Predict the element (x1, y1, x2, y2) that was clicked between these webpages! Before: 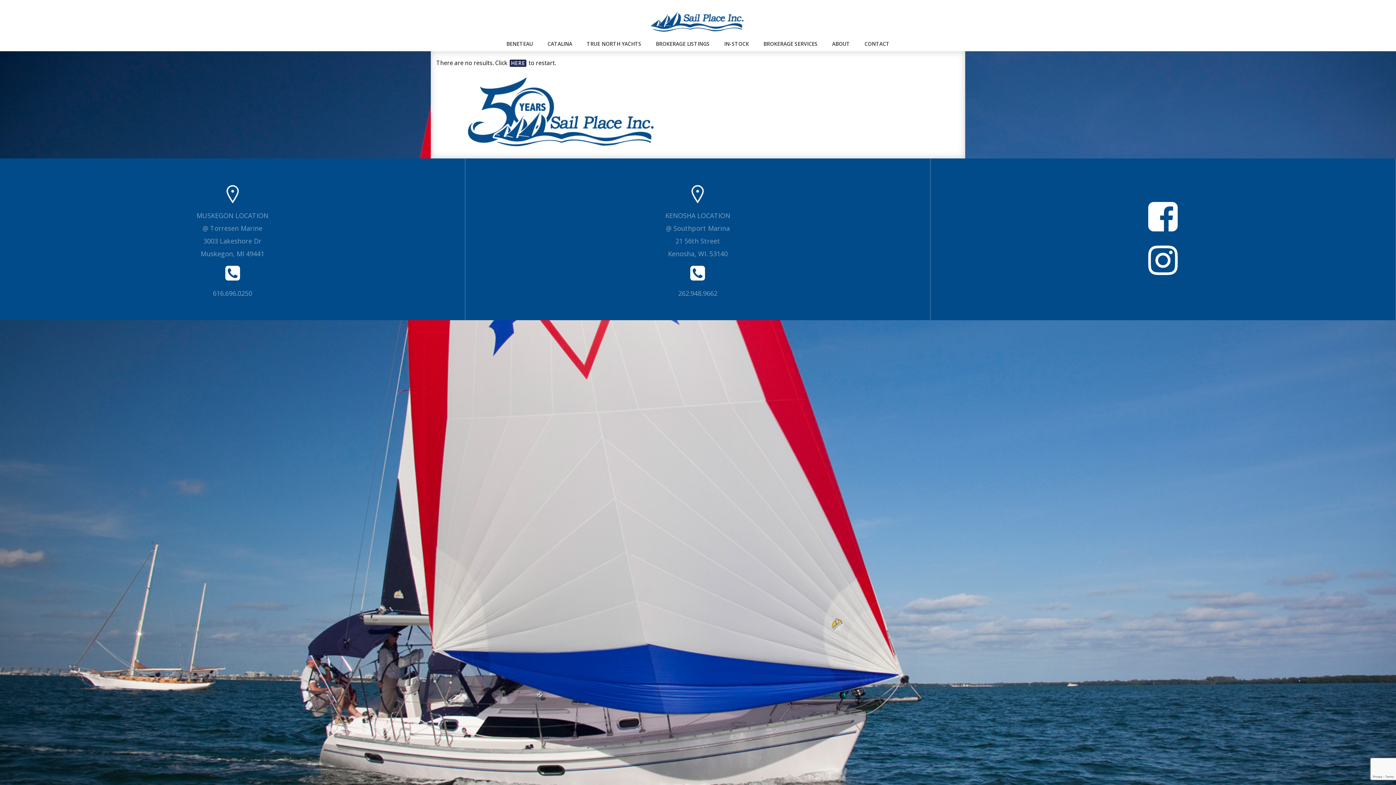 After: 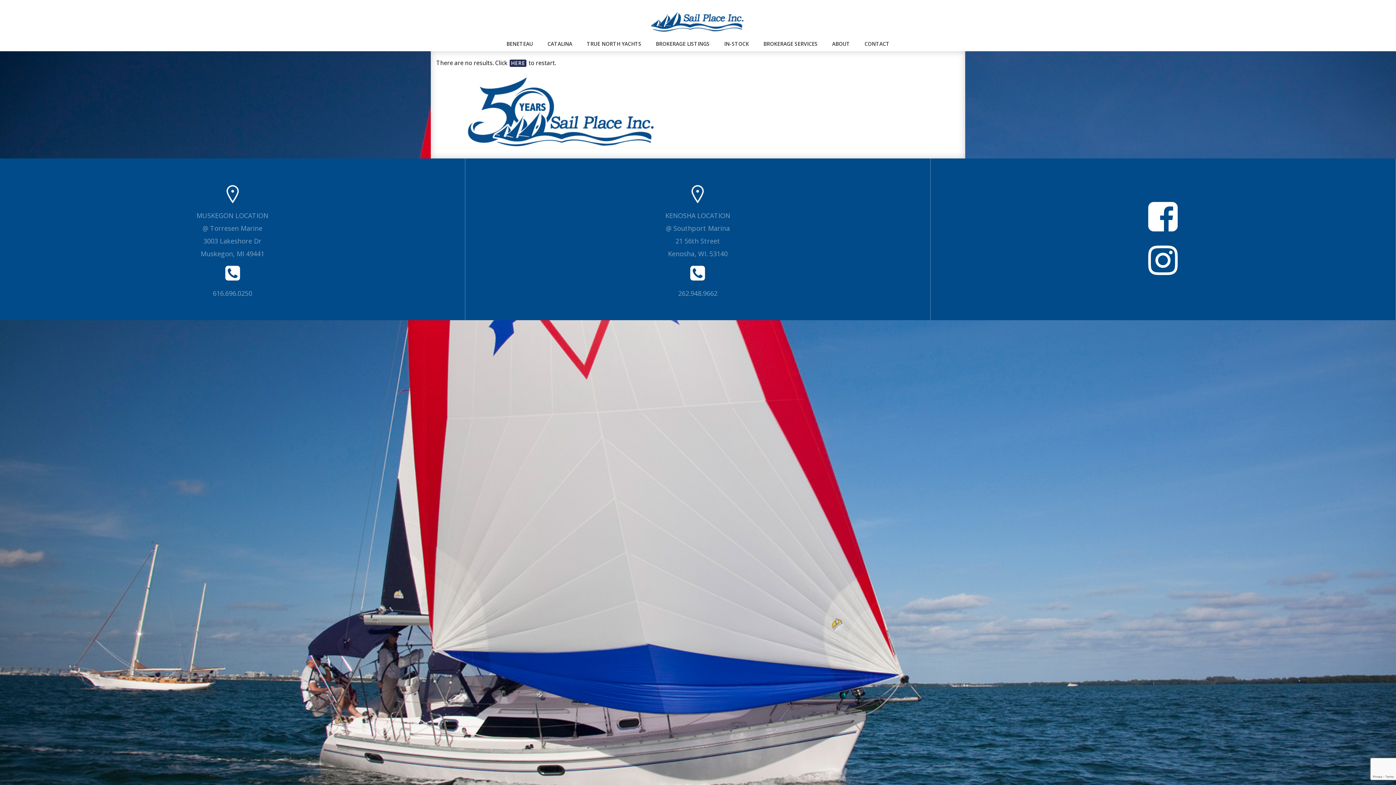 Action: bbox: (954, 199, 1372, 235)